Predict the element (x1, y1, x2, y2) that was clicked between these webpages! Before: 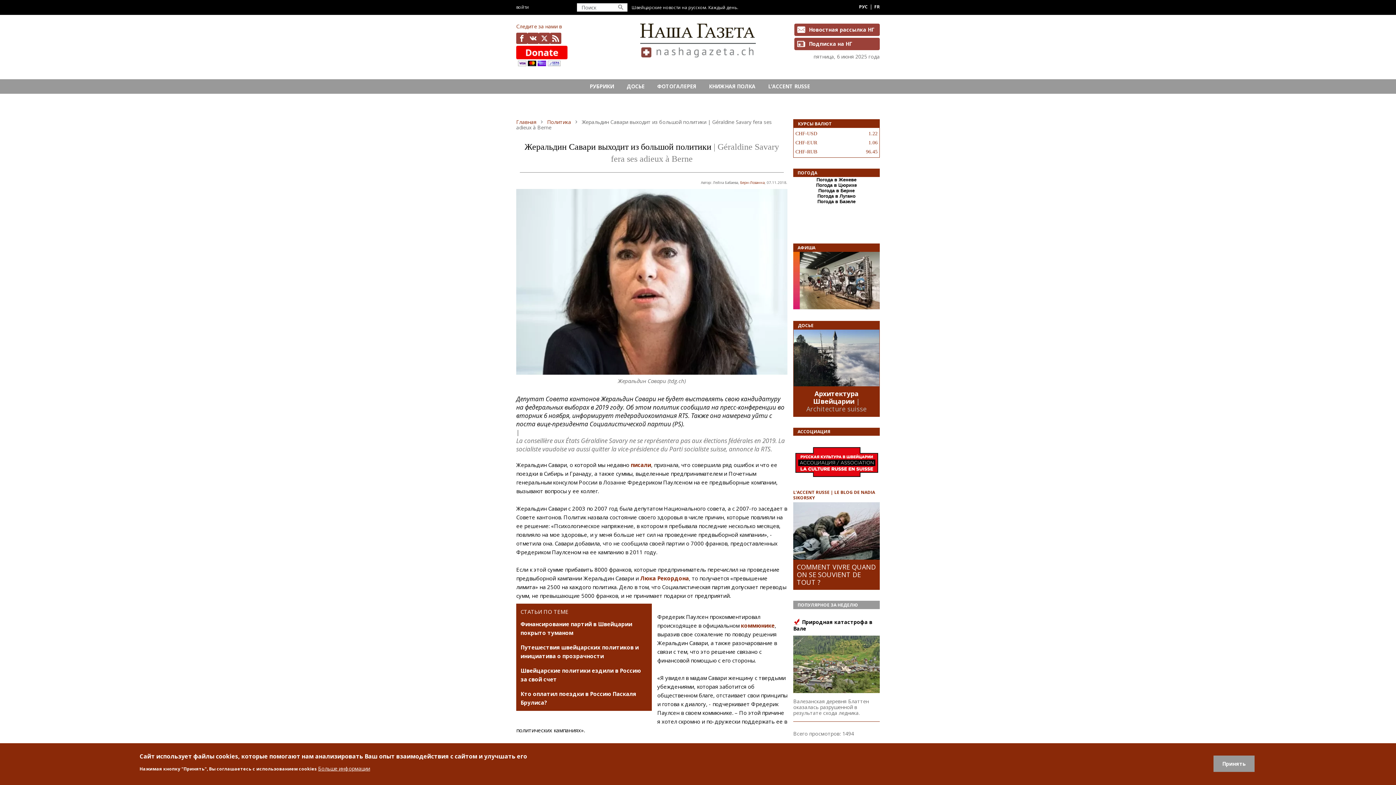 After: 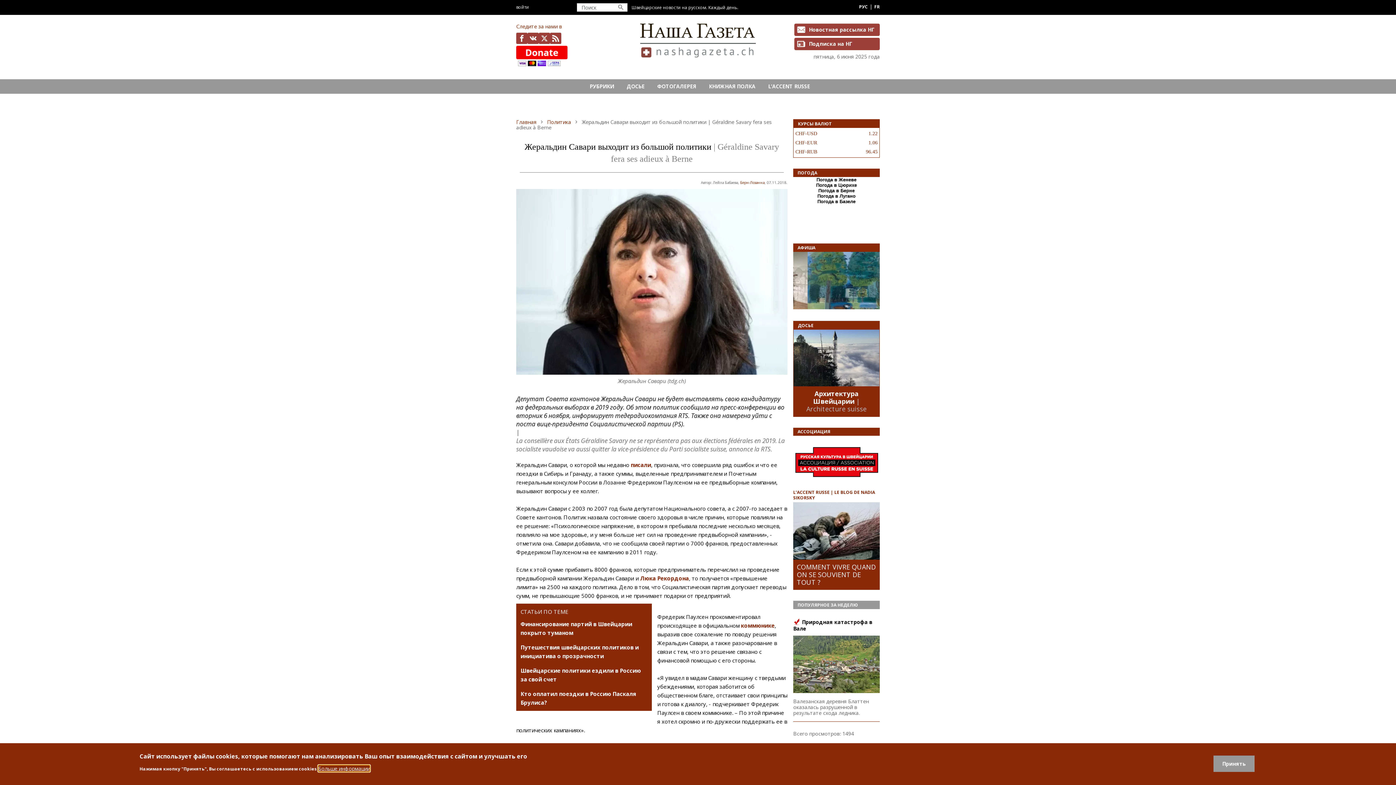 Action: bbox: (318, 766, 370, 771) label: Больше информации